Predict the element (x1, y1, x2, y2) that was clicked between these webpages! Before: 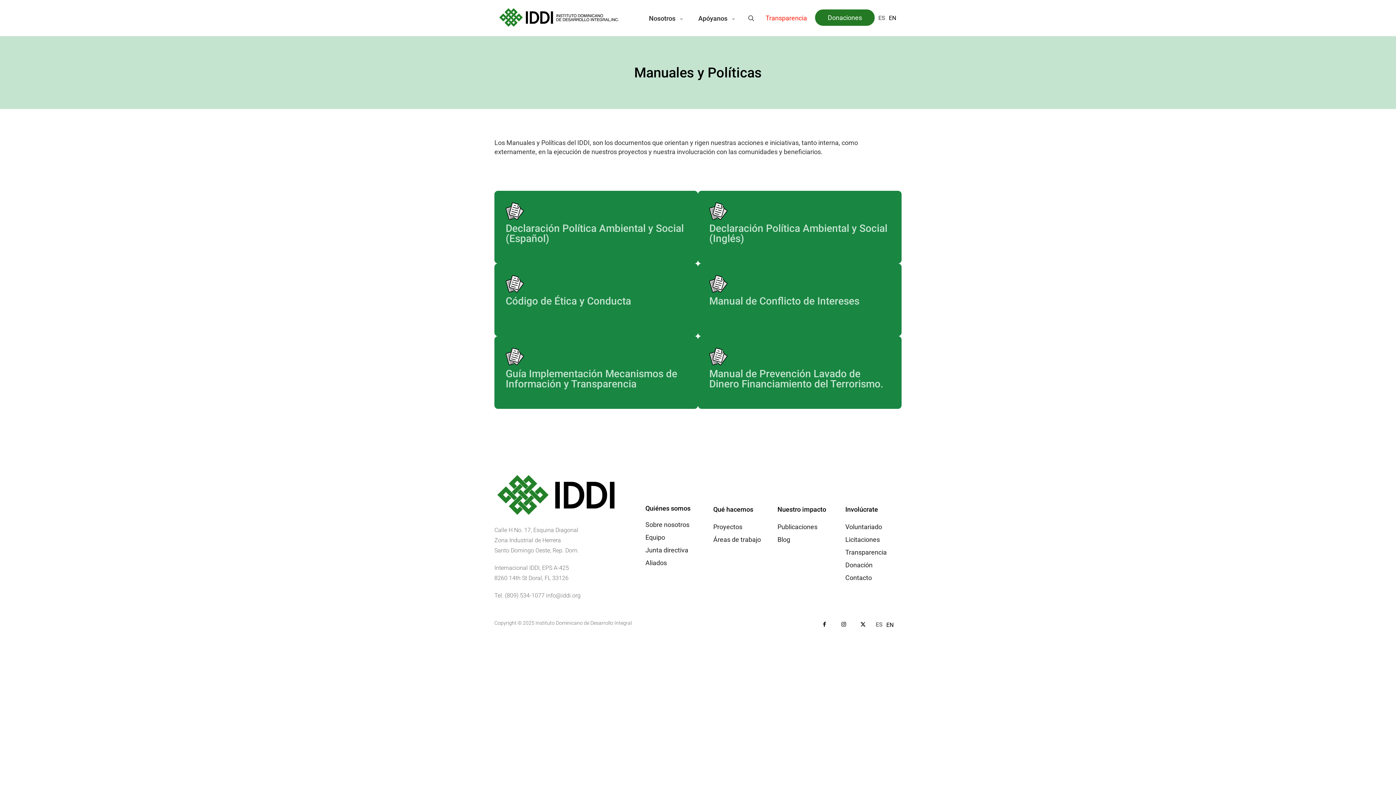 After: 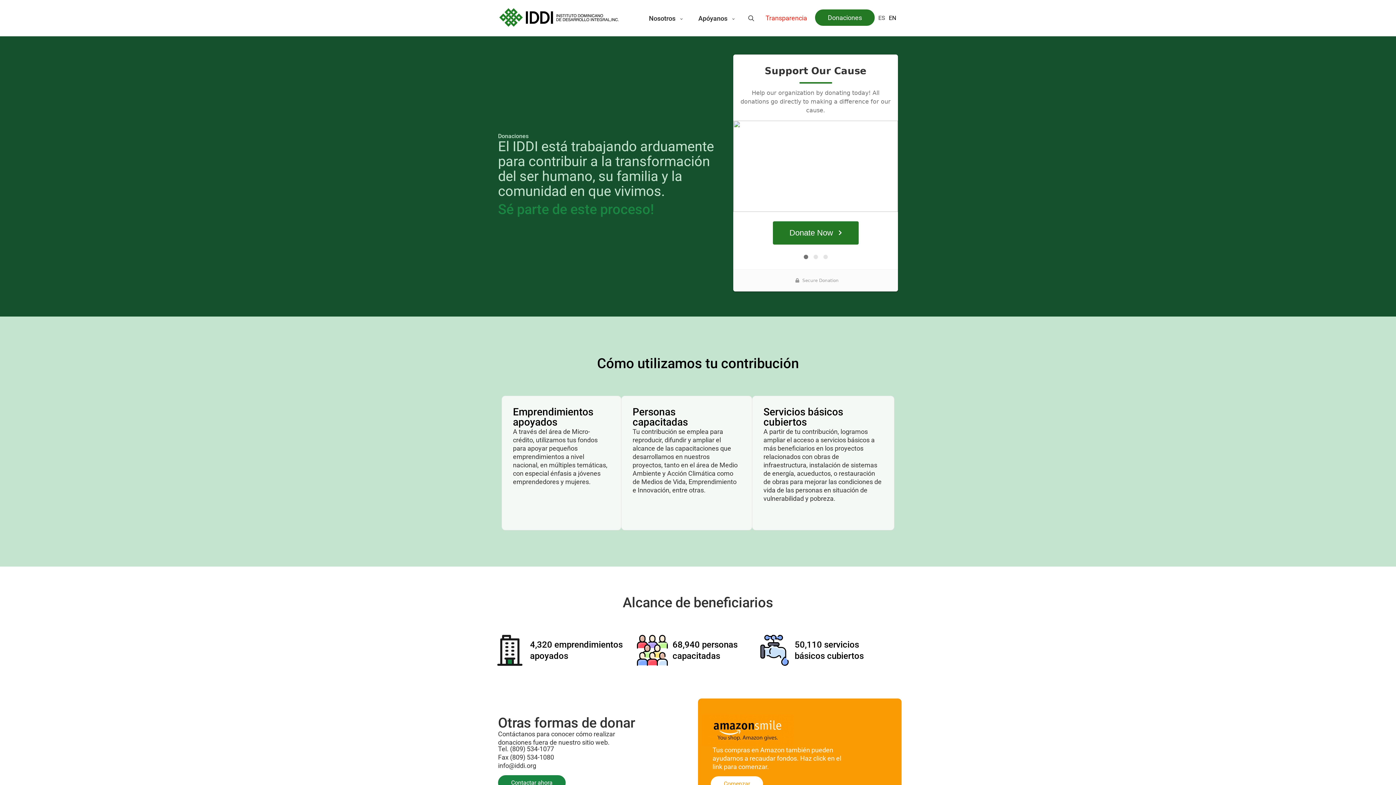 Action: label: Donación bbox: (845, 561, 872, 569)